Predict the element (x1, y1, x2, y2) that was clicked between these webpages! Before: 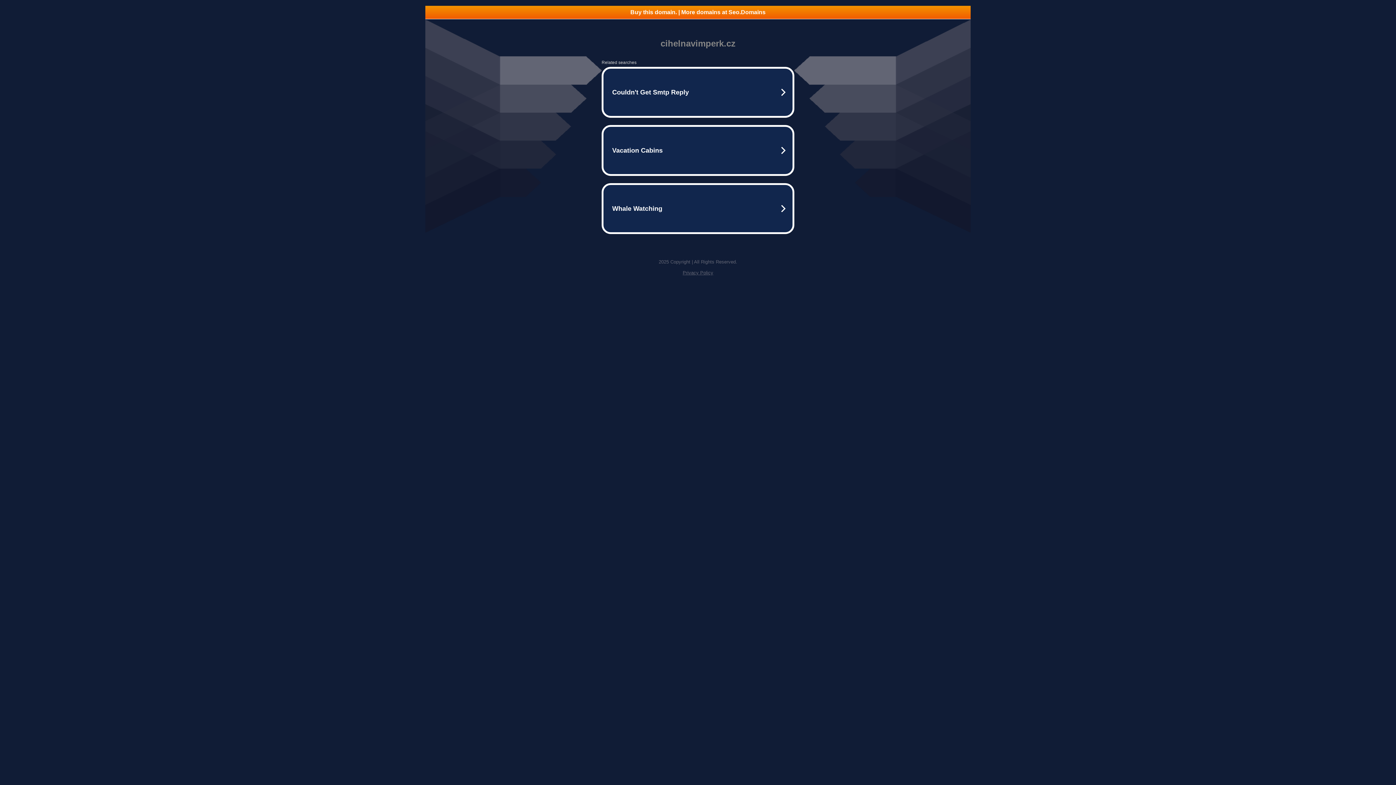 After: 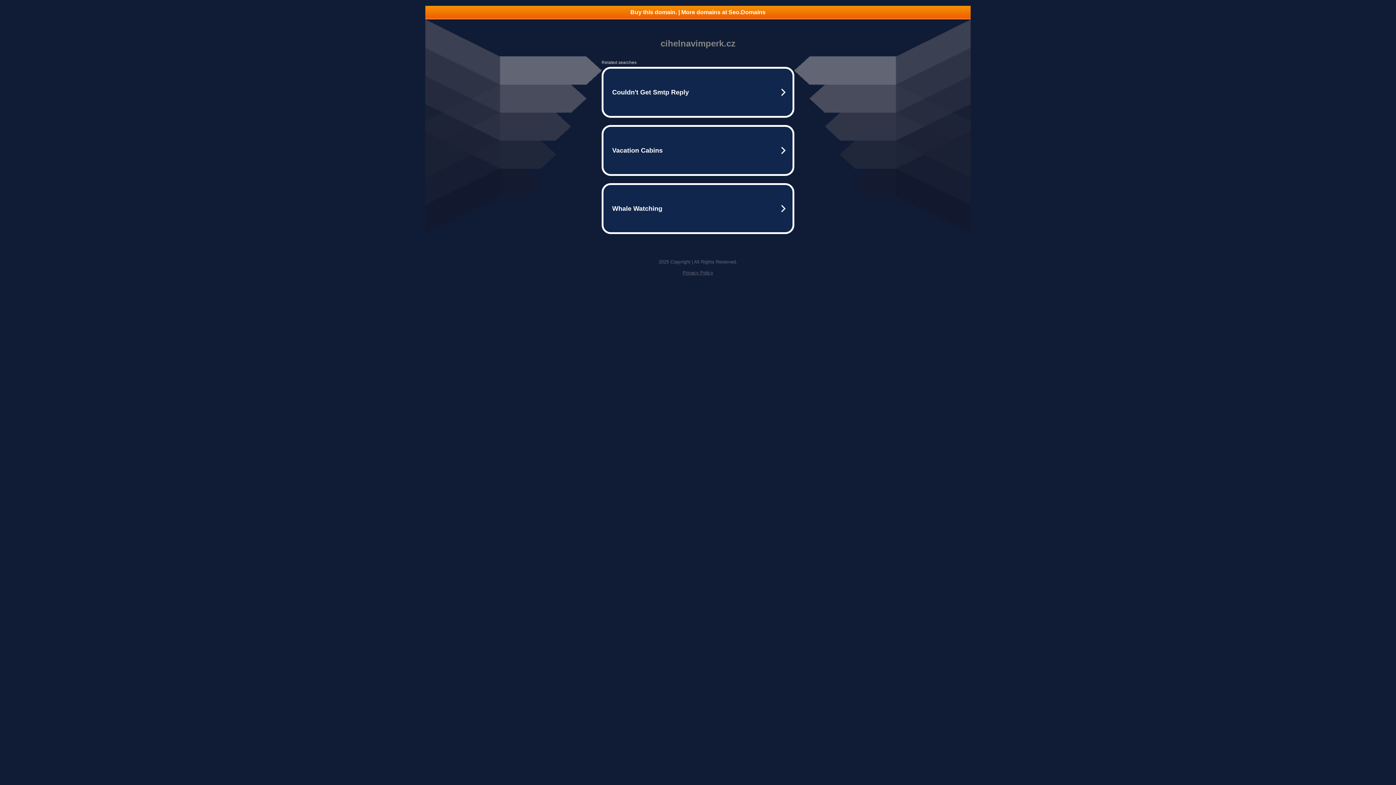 Action: label: Buy this domain. | More domains at Seo.Domains bbox: (425, 5, 970, 18)